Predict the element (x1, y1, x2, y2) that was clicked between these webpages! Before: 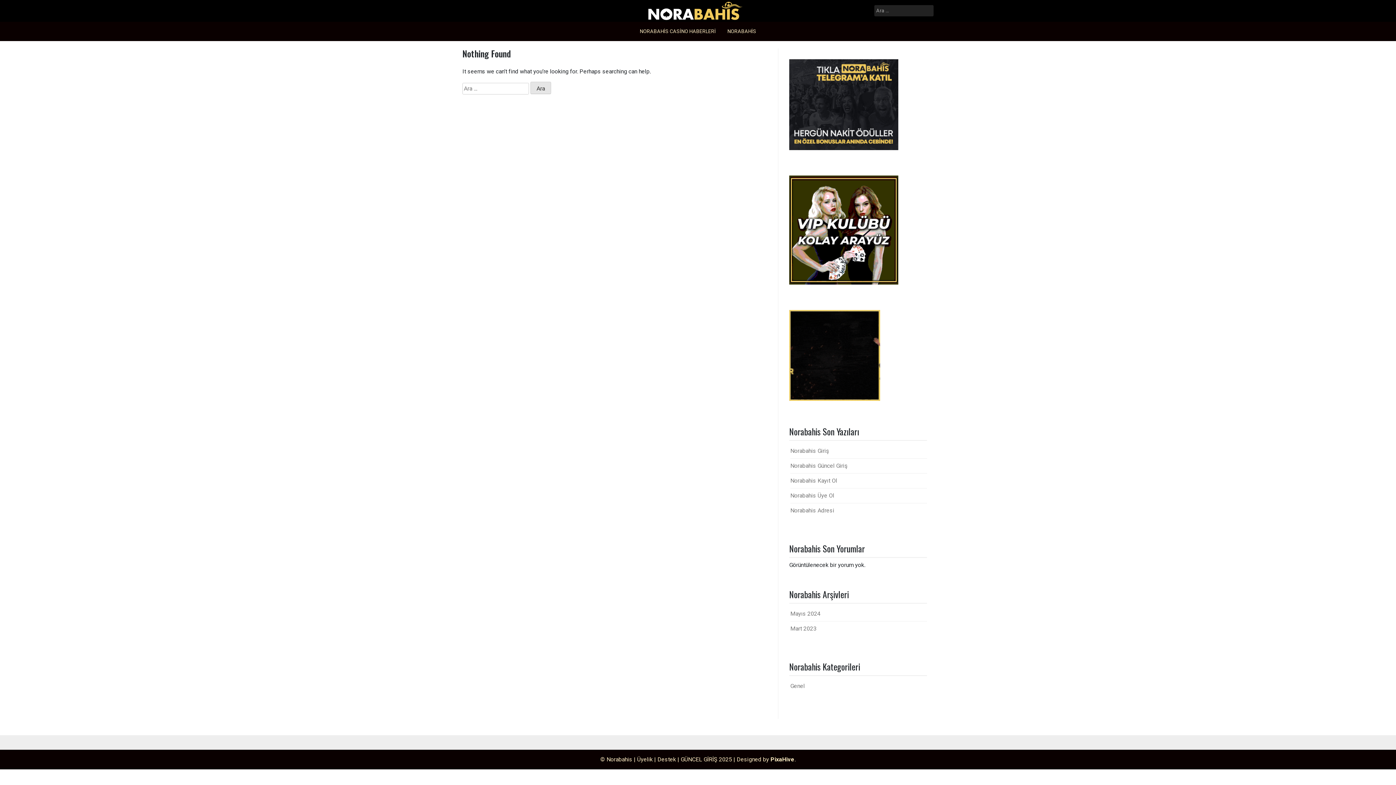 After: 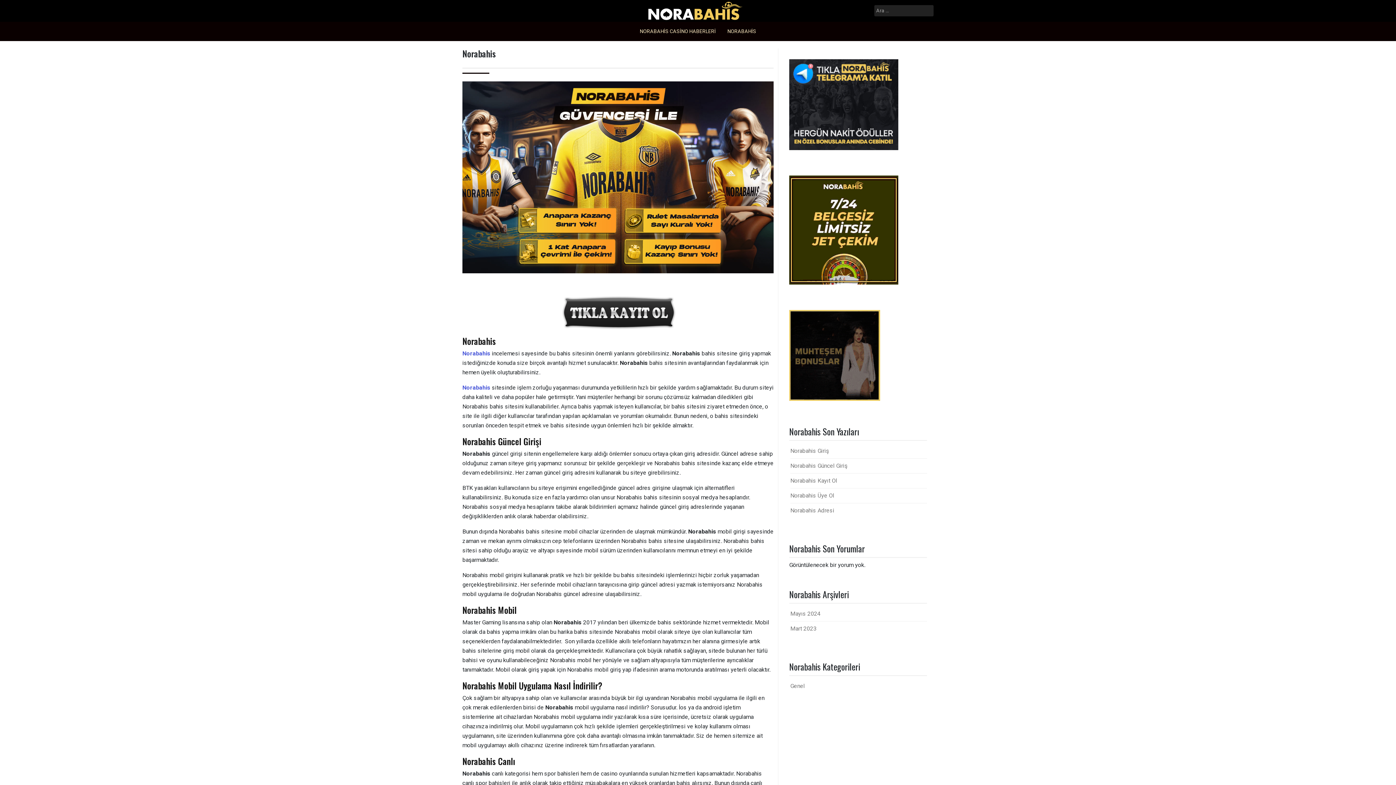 Action: label: NORABAHİS bbox: (721, 21, 762, 41)